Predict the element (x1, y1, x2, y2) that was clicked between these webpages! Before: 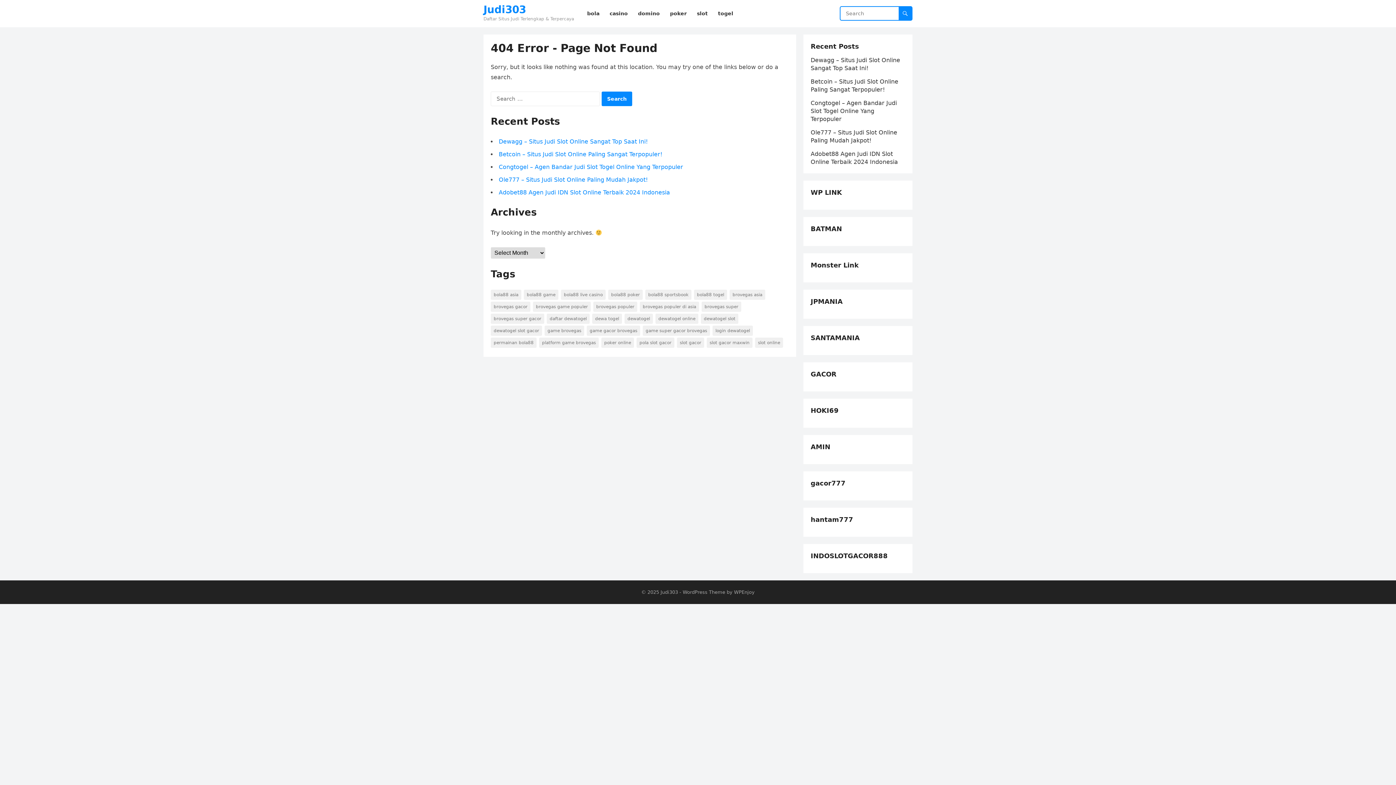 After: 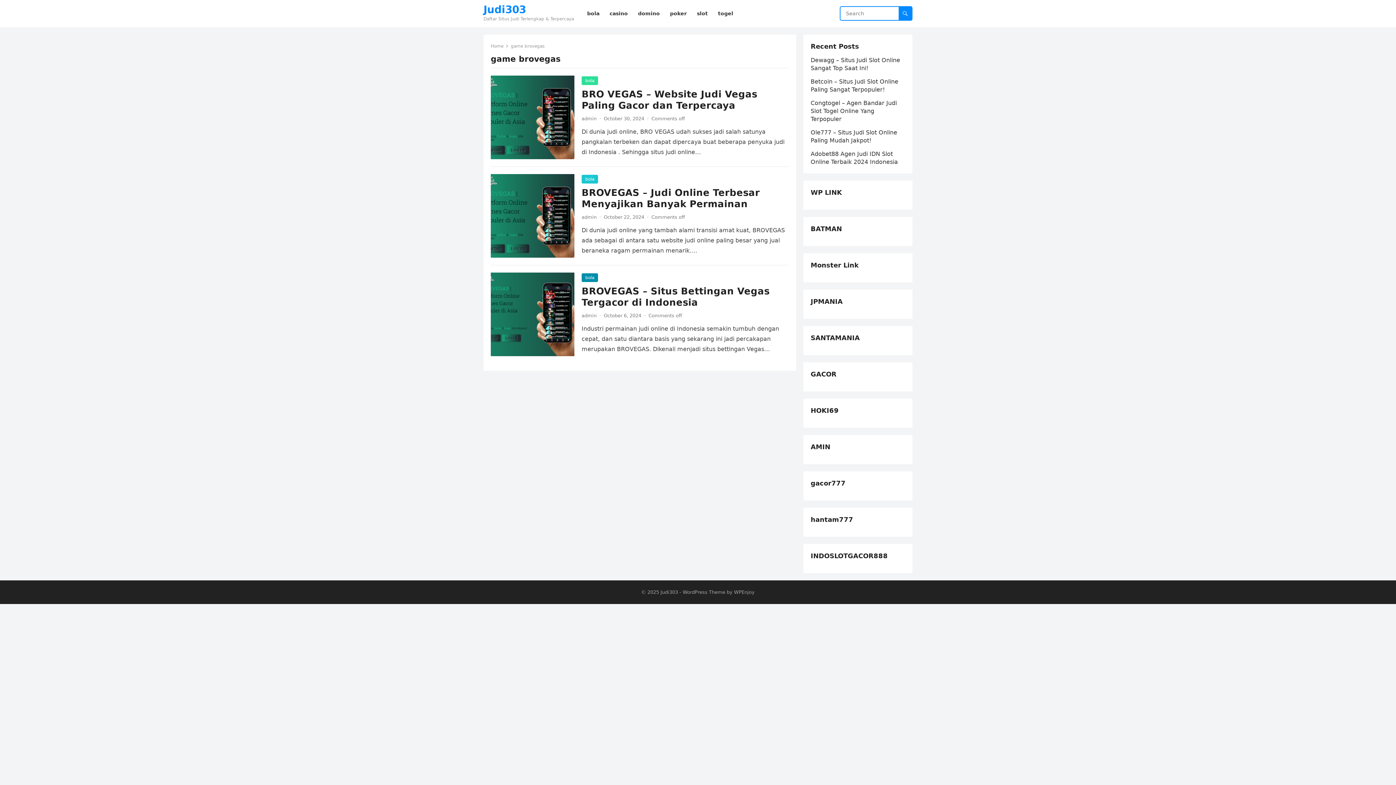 Action: bbox: (544, 325, 584, 336) label: game brovegas (3 items)